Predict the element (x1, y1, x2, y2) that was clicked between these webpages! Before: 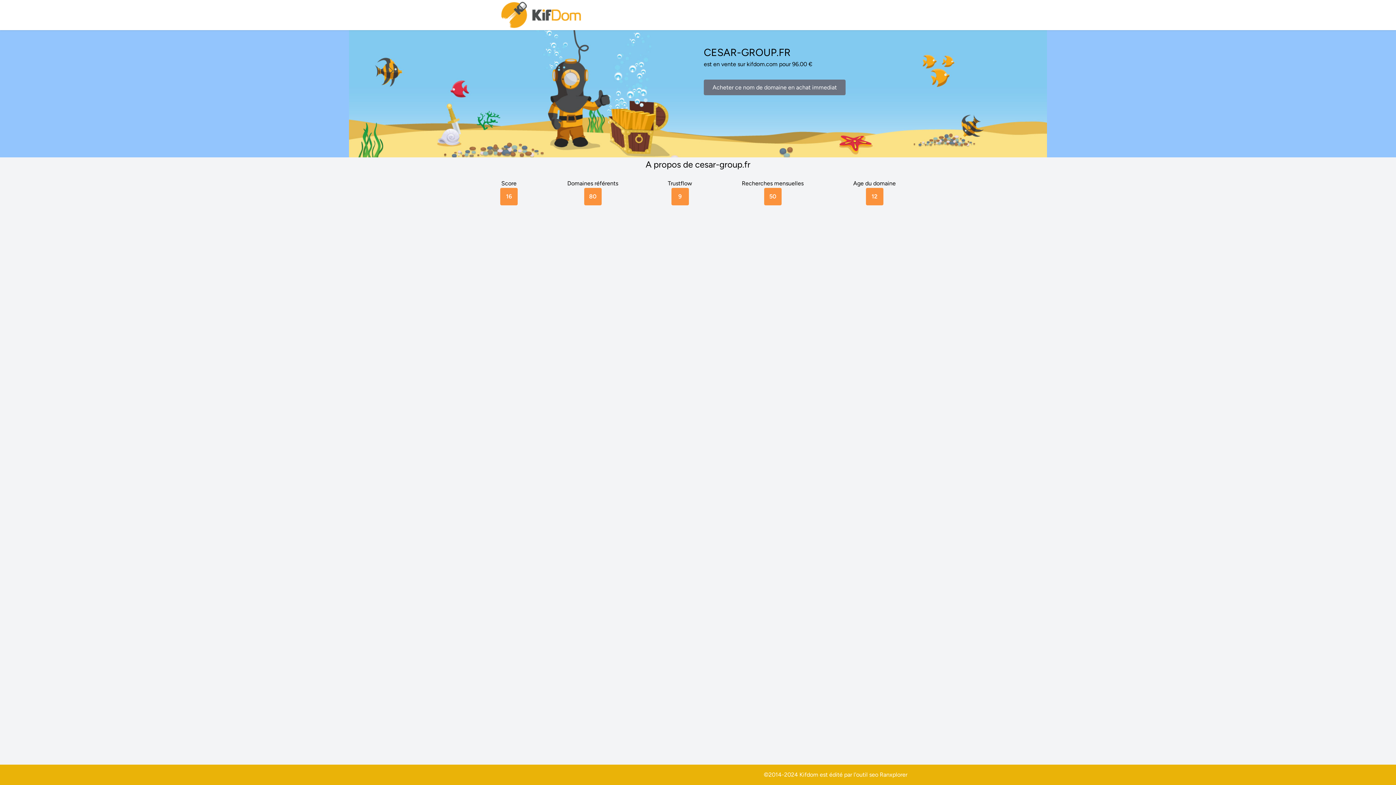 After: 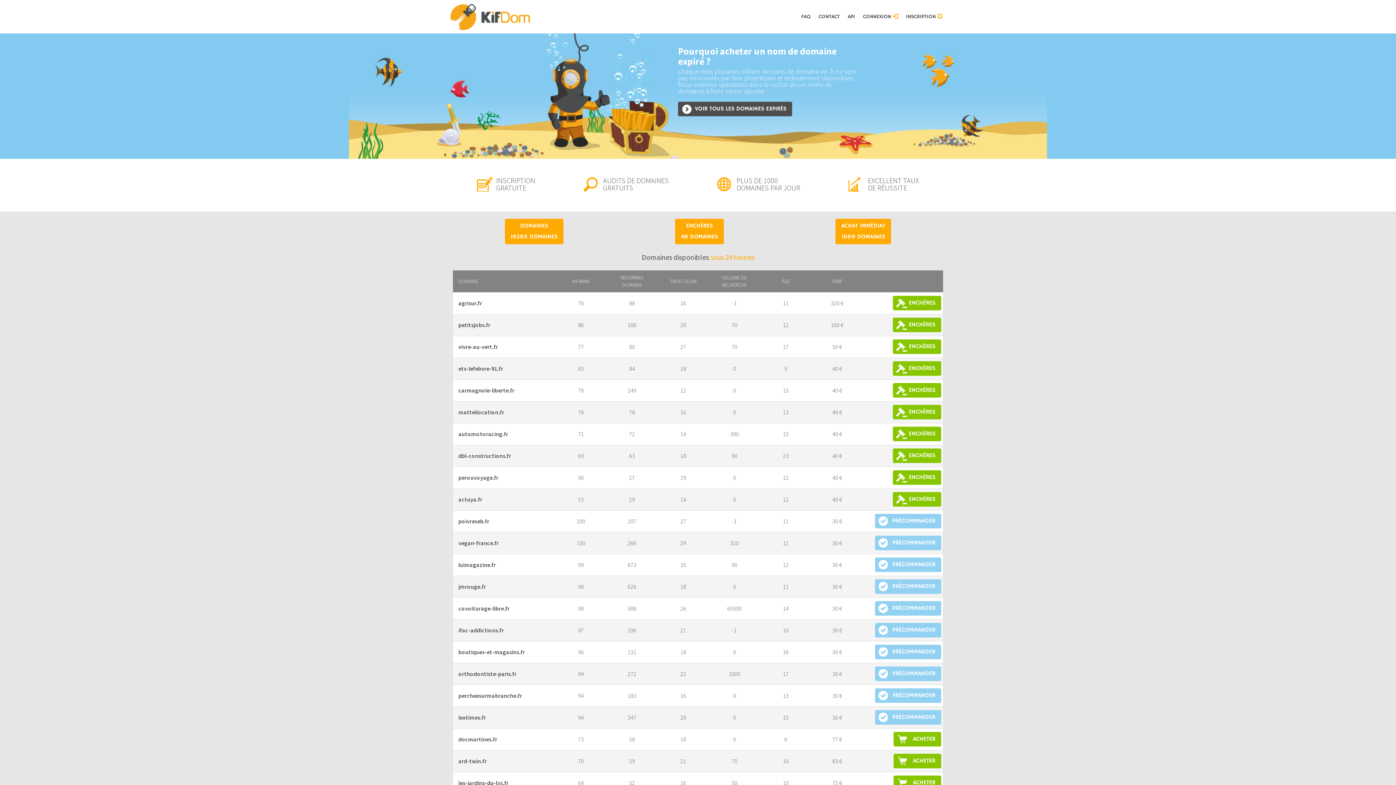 Action: bbox: (500, 0, 583, 30)